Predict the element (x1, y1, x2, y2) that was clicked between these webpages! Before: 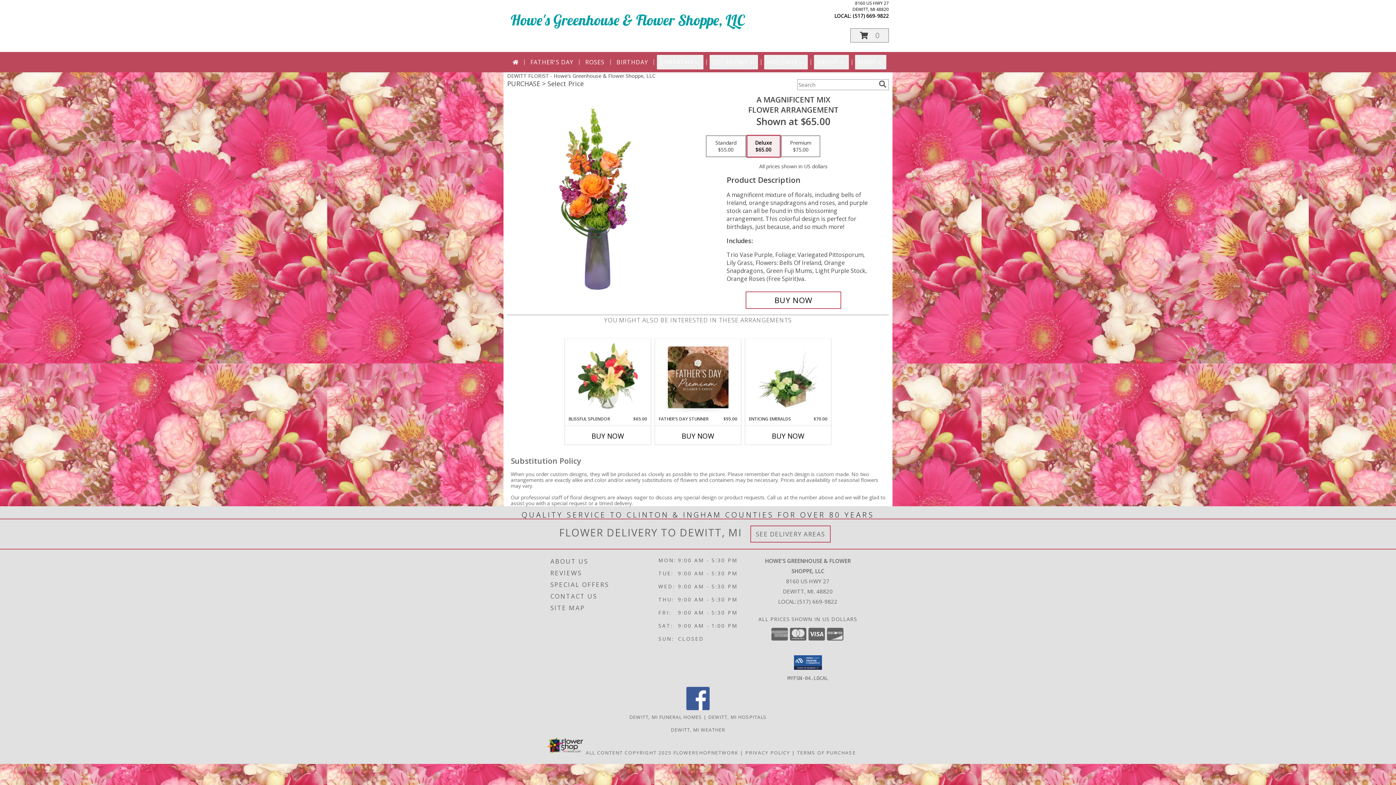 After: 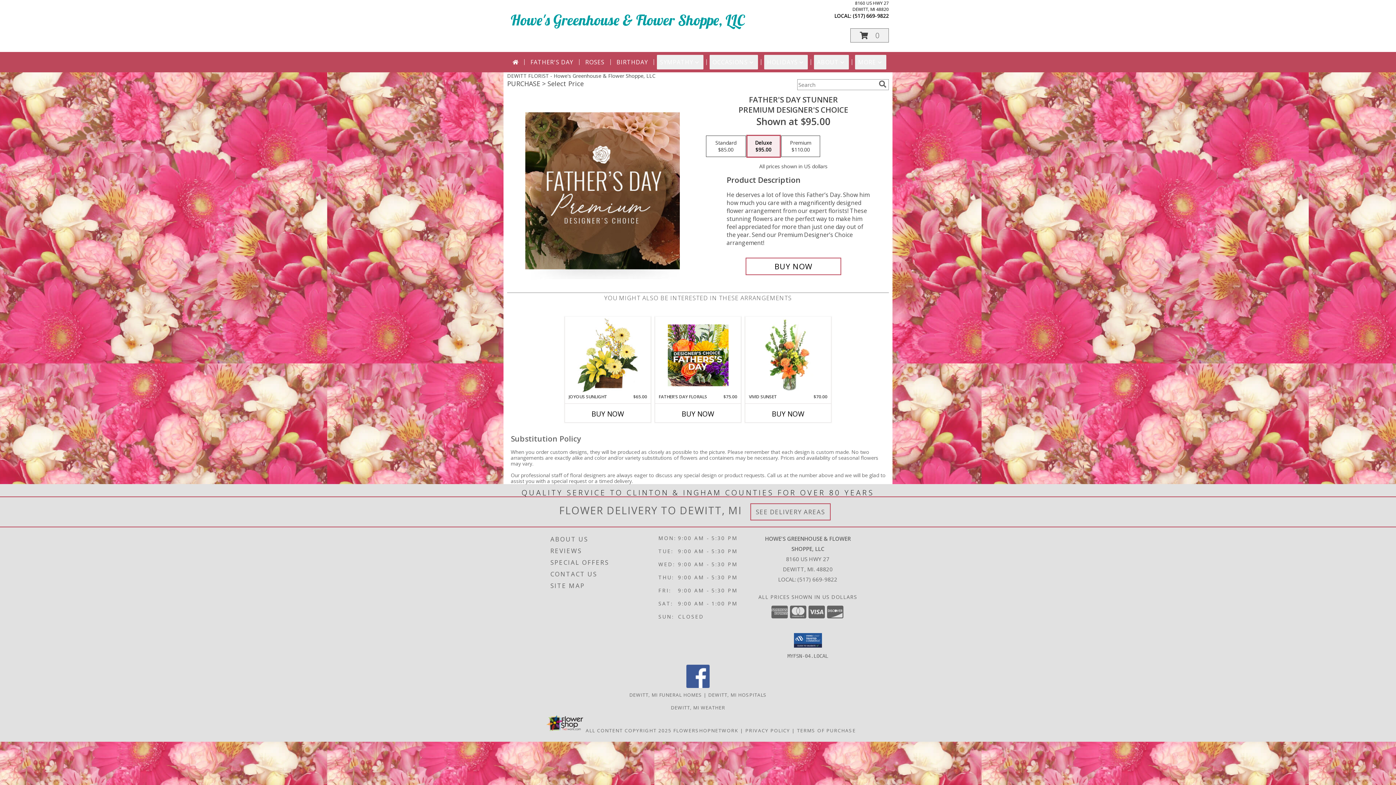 Action: label: View Father's Day Stunner Premium Designer's Choice Info bbox: (667, 340, 728, 414)